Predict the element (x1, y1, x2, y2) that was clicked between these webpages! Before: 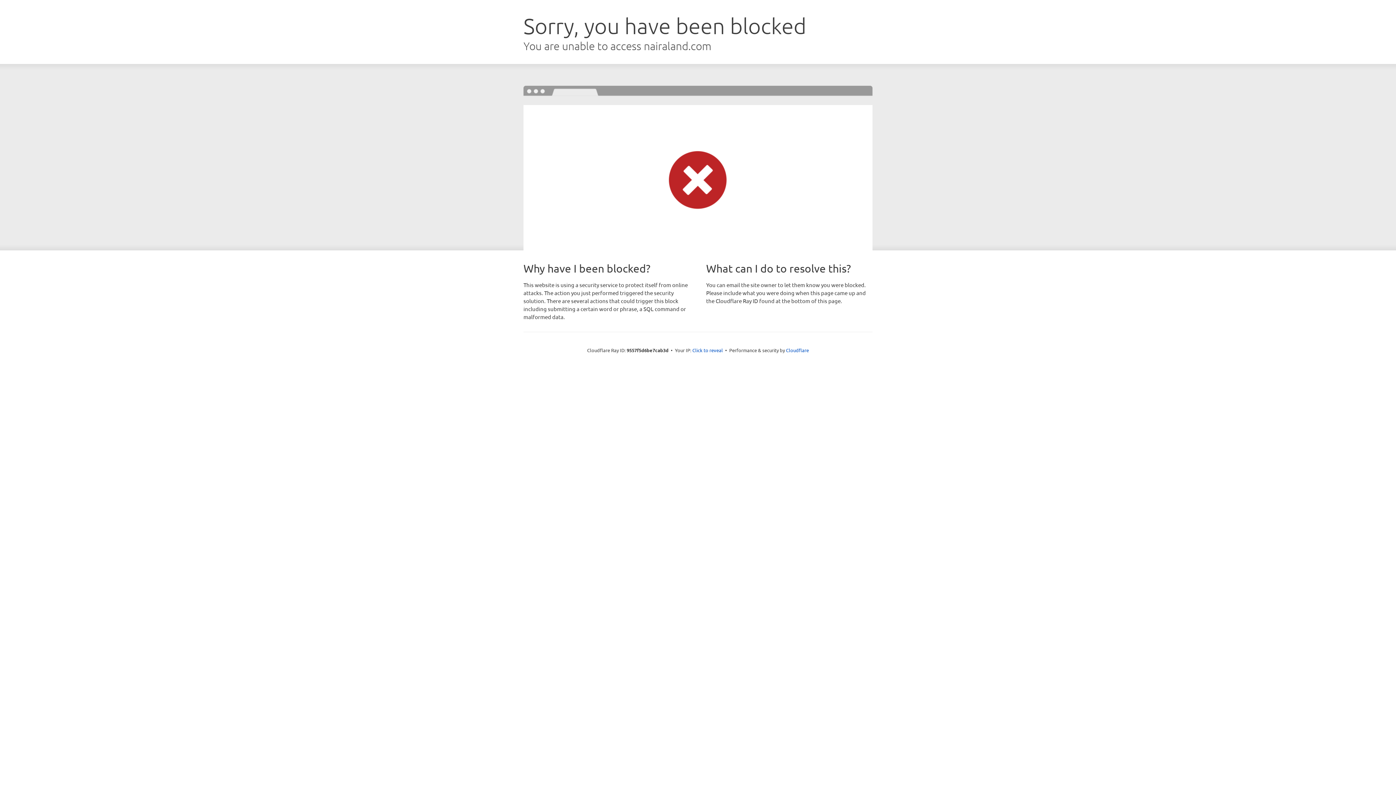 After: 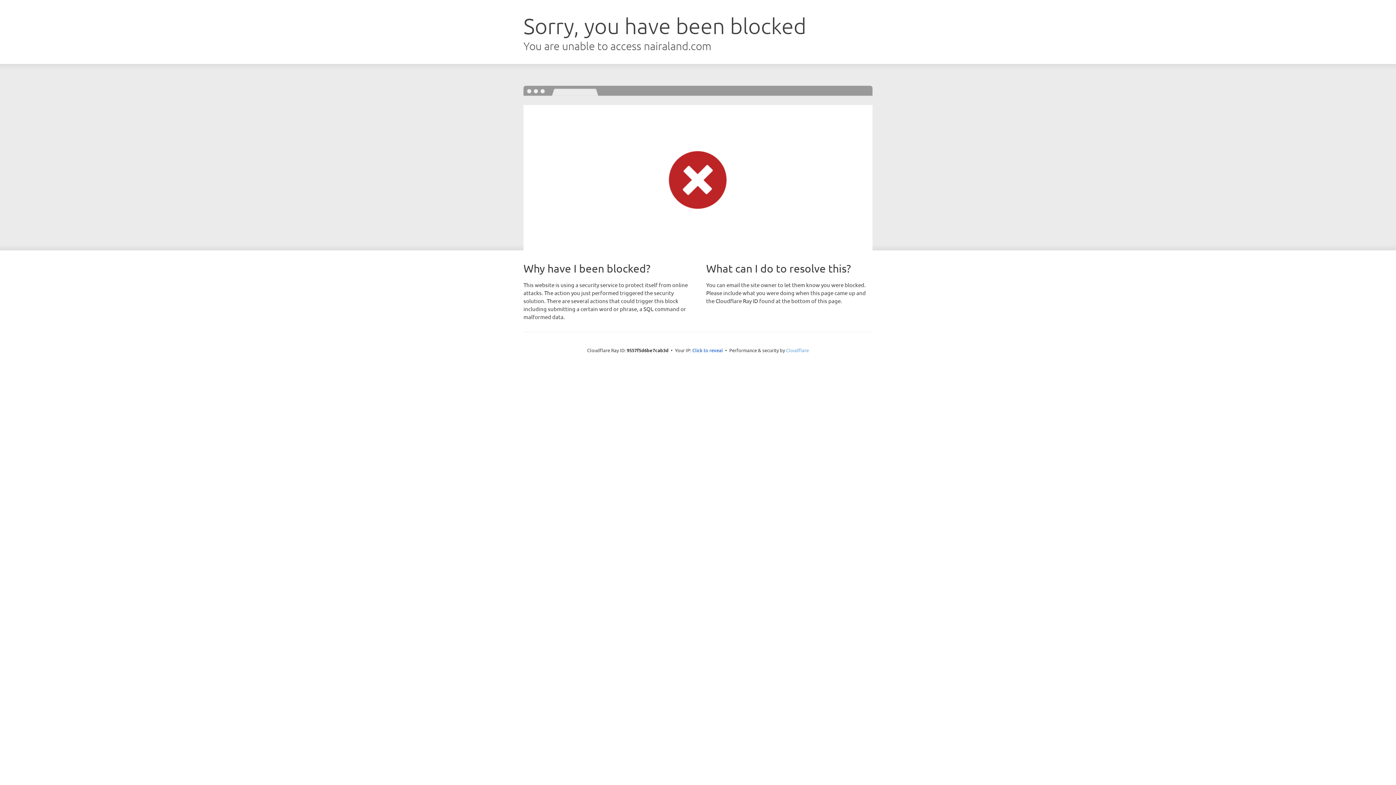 Action: label: Cloudflare bbox: (786, 347, 809, 353)